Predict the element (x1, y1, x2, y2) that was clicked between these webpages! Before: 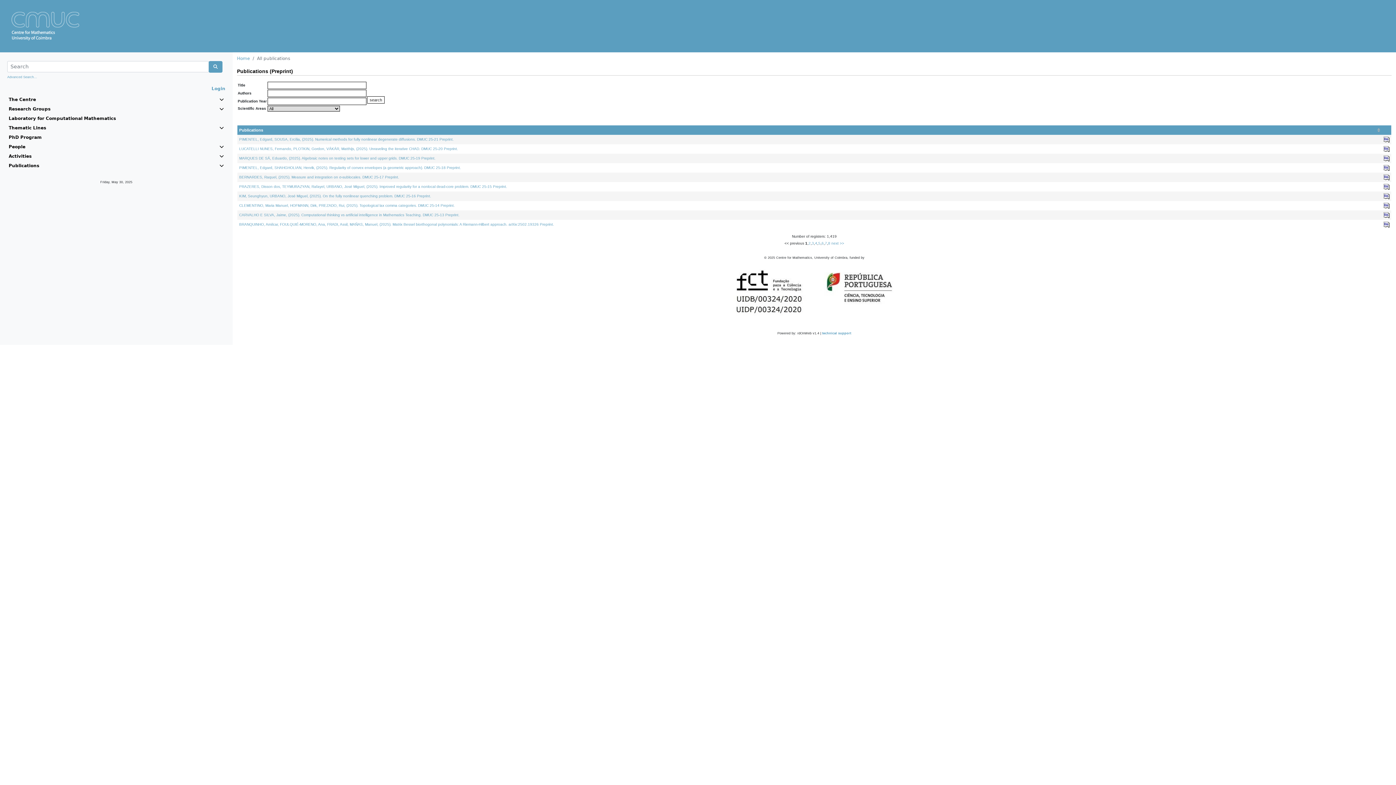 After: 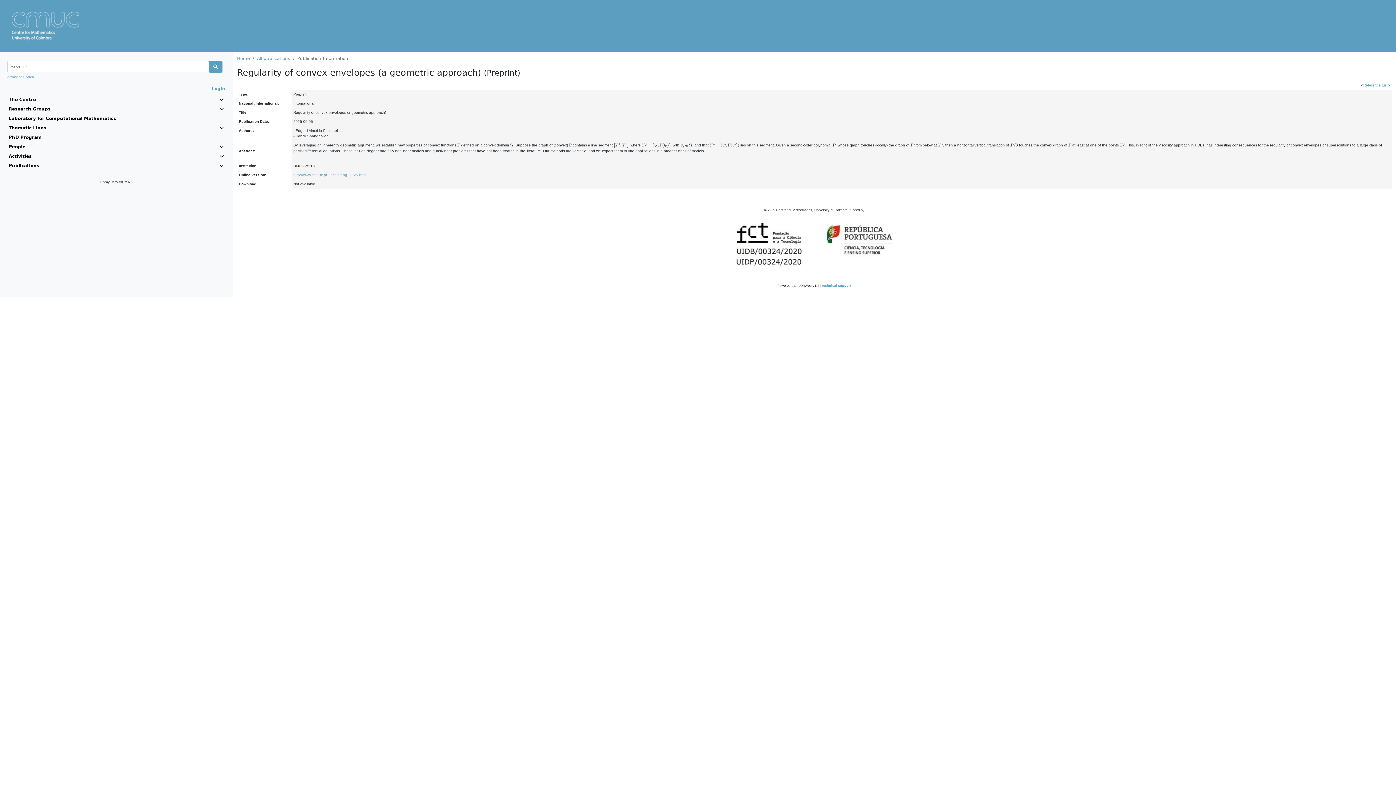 Action: bbox: (239, 165, 461, 169) label: PIMENTEL, Edgard, SHAHGHOLIAN, Henrik, (2025). Regularity of convex envelopes (a geometric approach). DMUC 25-18 Preprint.